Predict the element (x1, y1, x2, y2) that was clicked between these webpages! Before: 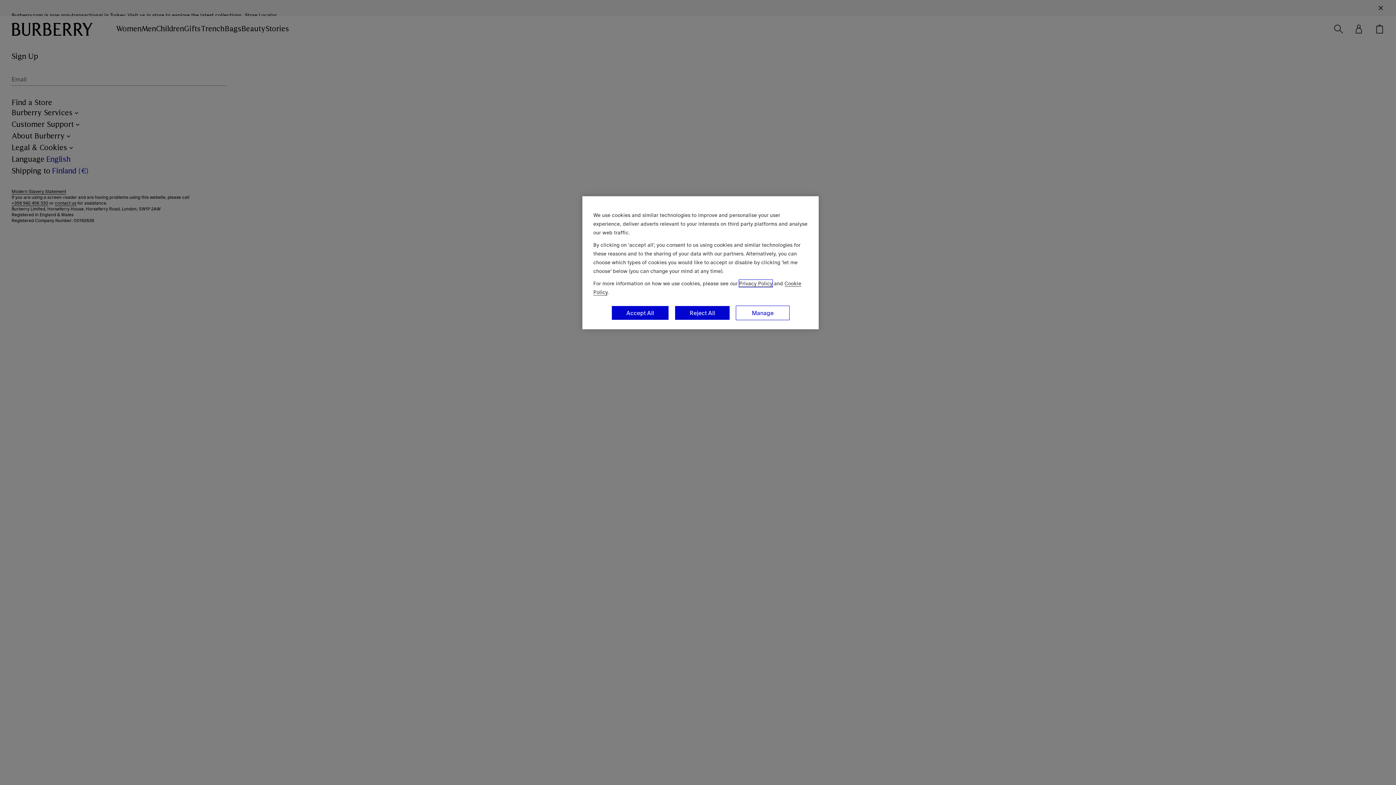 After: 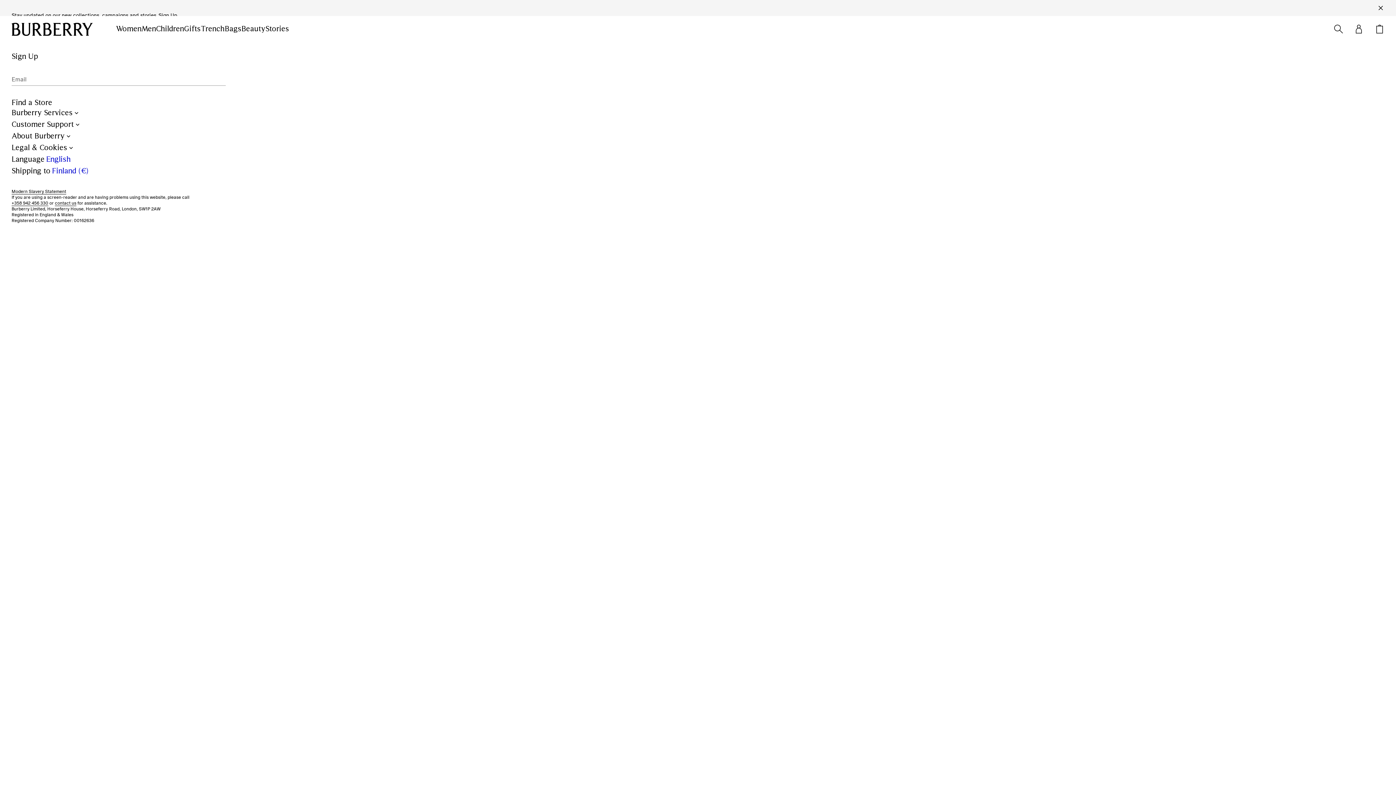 Action: label: Reject All bbox: (674, 305, 730, 320)